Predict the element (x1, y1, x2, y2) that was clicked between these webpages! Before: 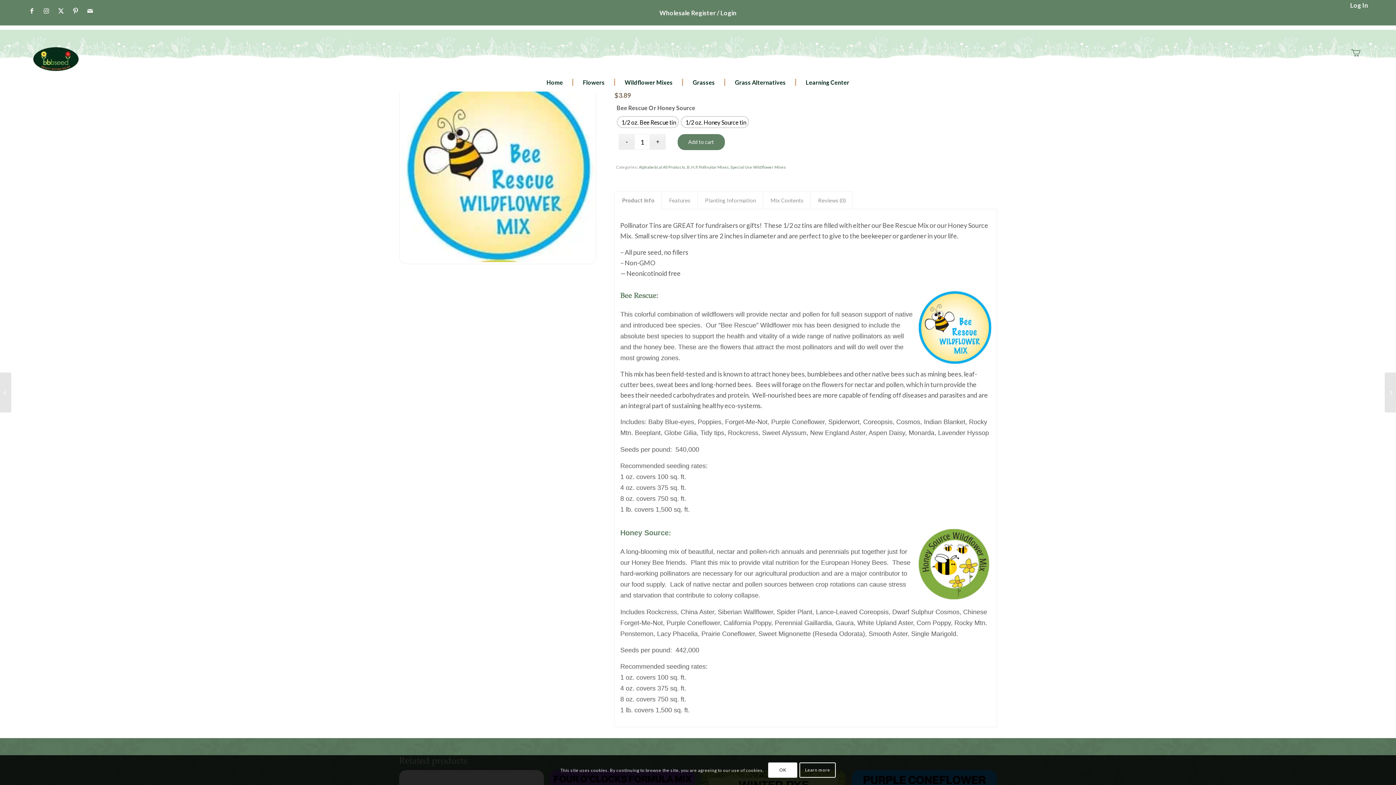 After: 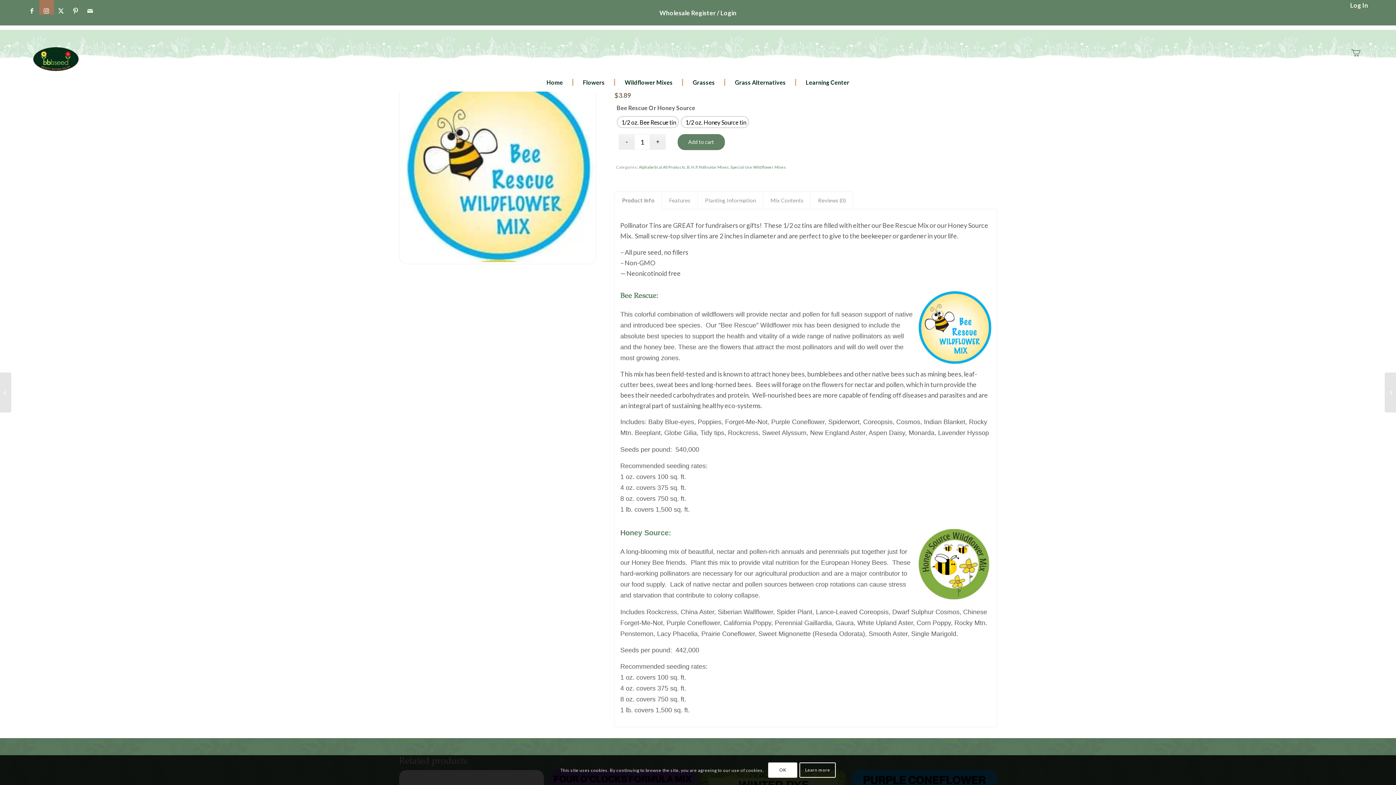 Action: bbox: (39, 0, 53, 14) label: Link to Instagram